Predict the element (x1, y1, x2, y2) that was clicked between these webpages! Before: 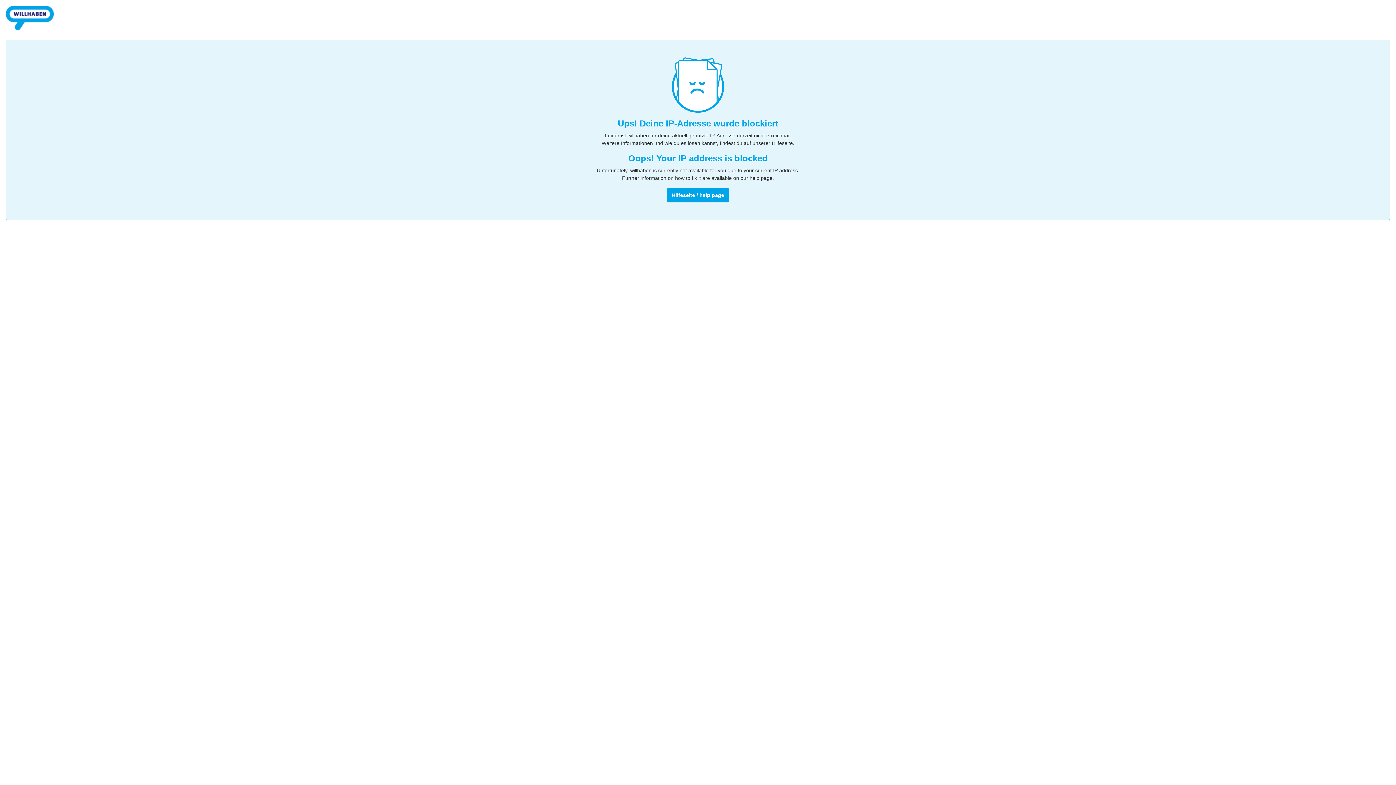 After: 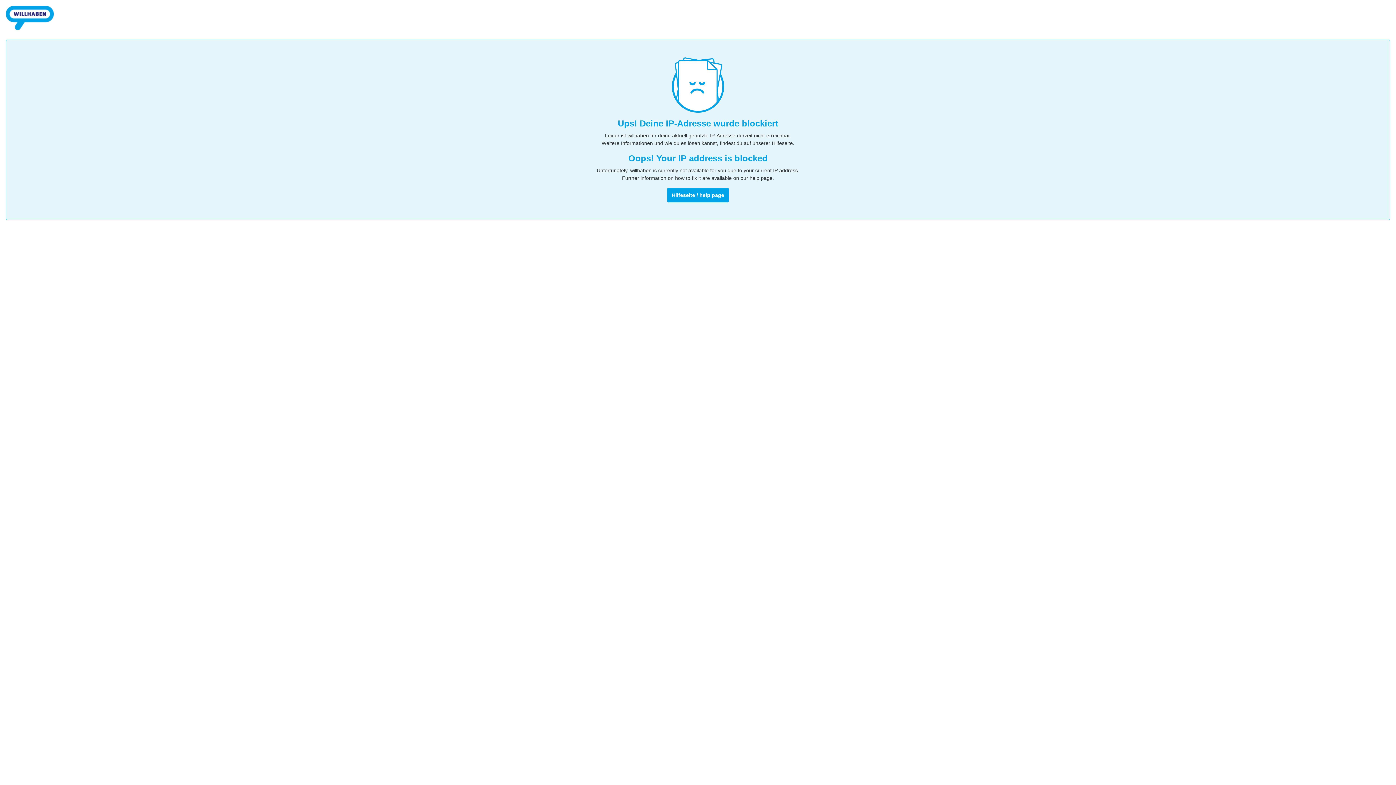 Action: bbox: (5, 32, 53, 38)